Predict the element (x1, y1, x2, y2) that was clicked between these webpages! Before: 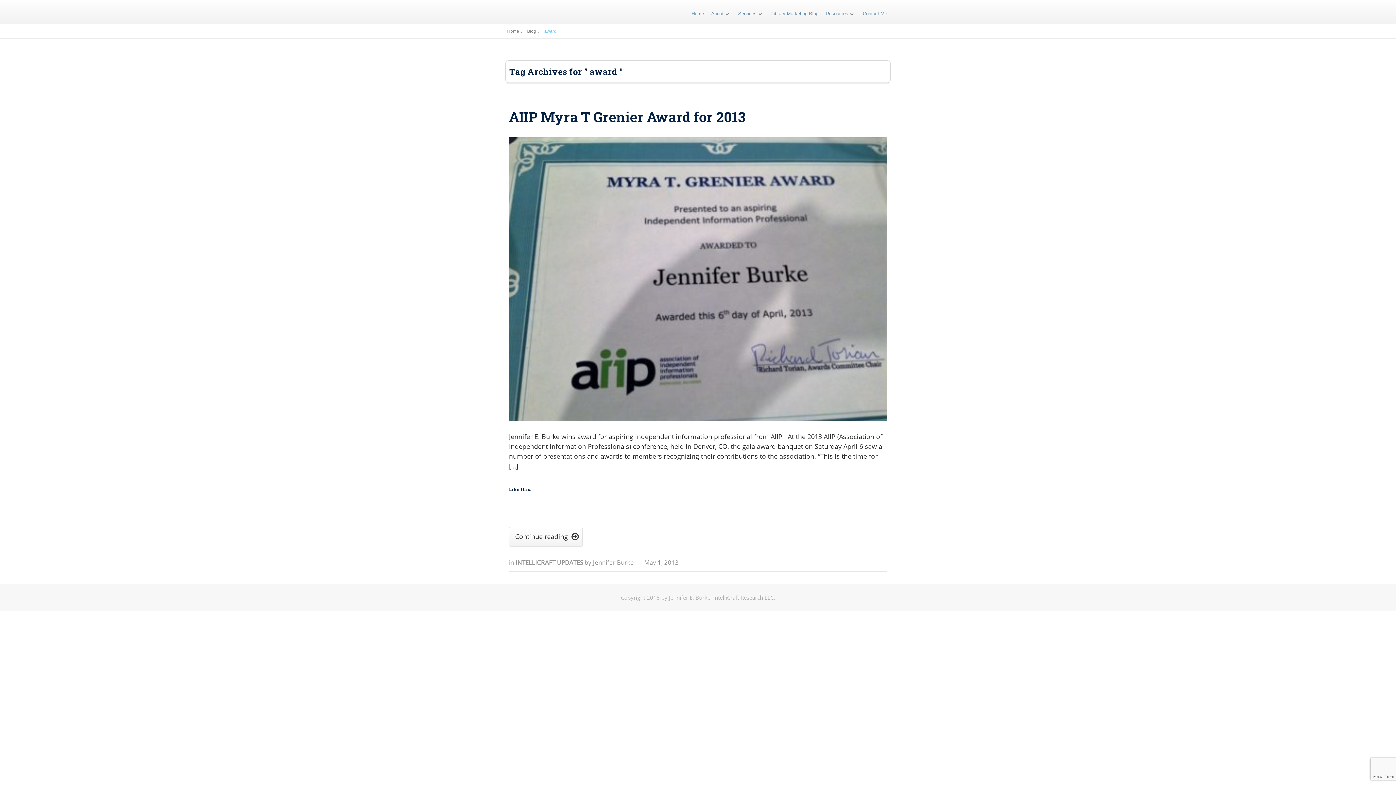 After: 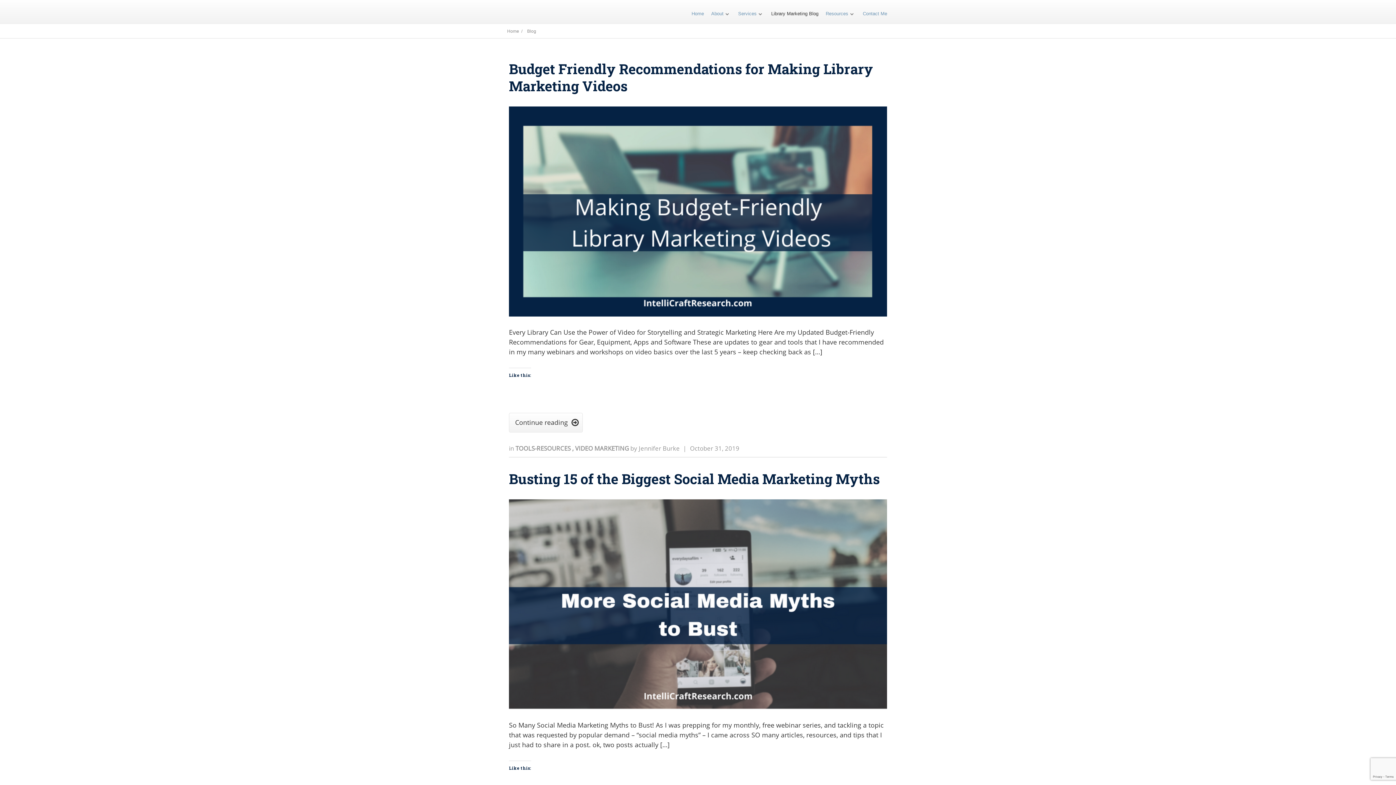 Action: bbox: (525, 28, 542, 33) label: Blog  / 